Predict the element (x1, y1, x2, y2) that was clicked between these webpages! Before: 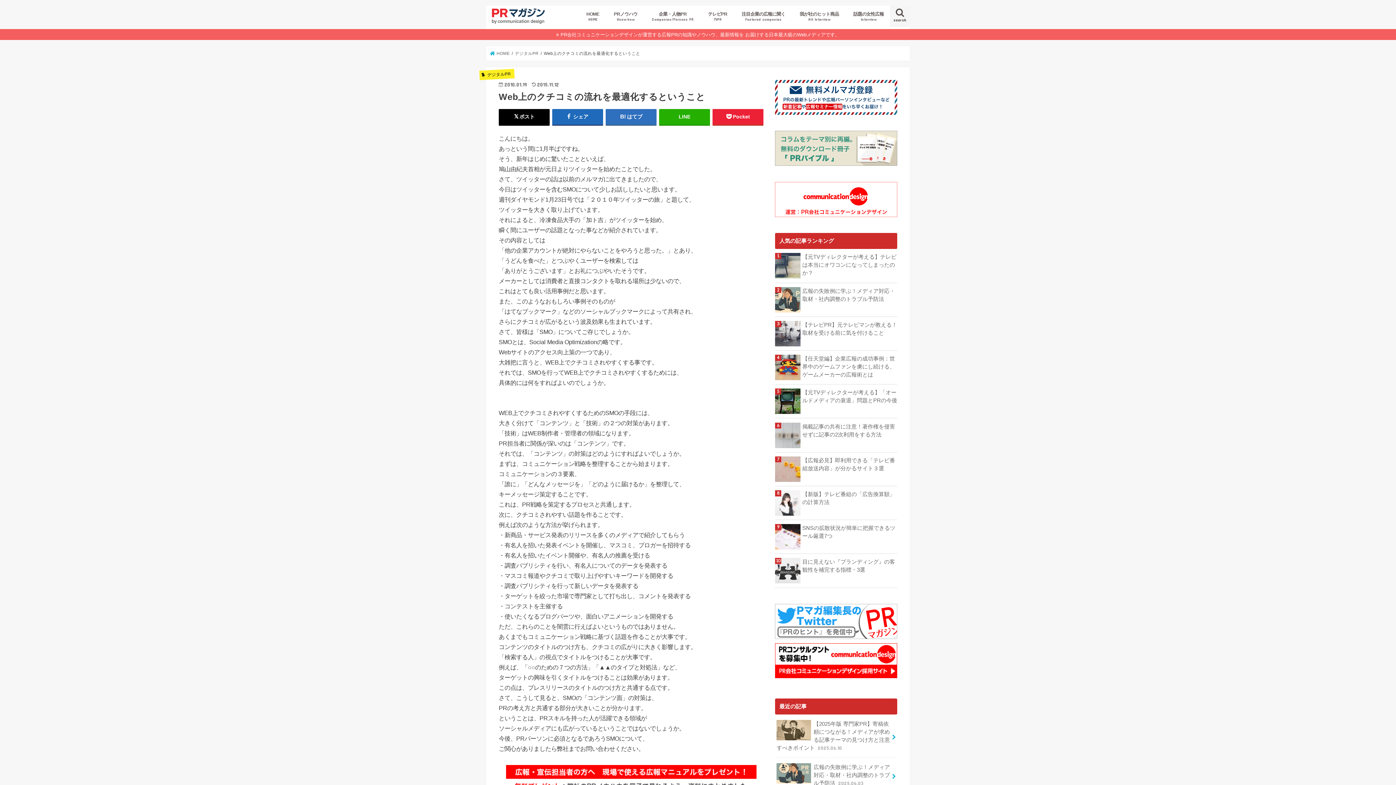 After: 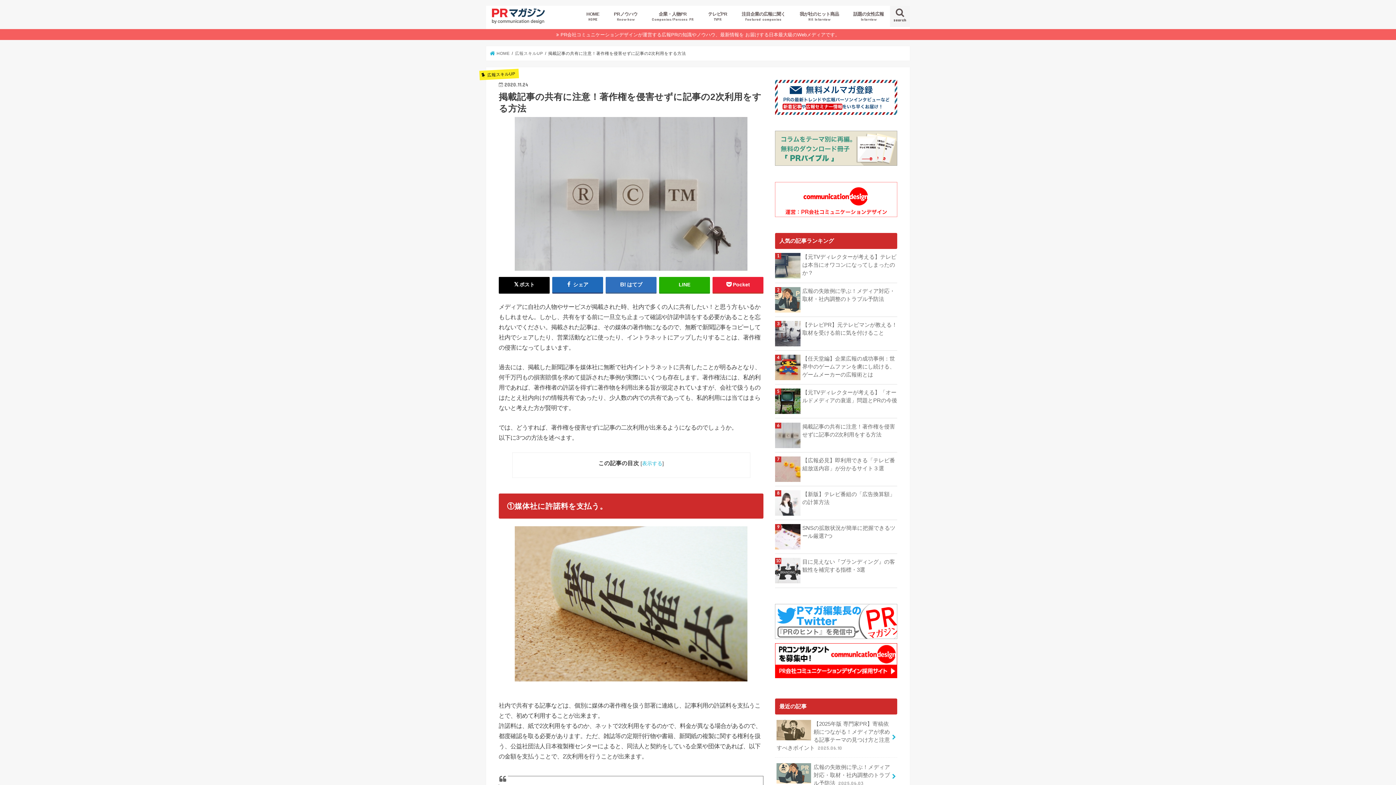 Action: label: 掲載記事の共有に注意！著作権を侵害せずに記事の2次利用をする方法 bbox: (775, 422, 897, 438)